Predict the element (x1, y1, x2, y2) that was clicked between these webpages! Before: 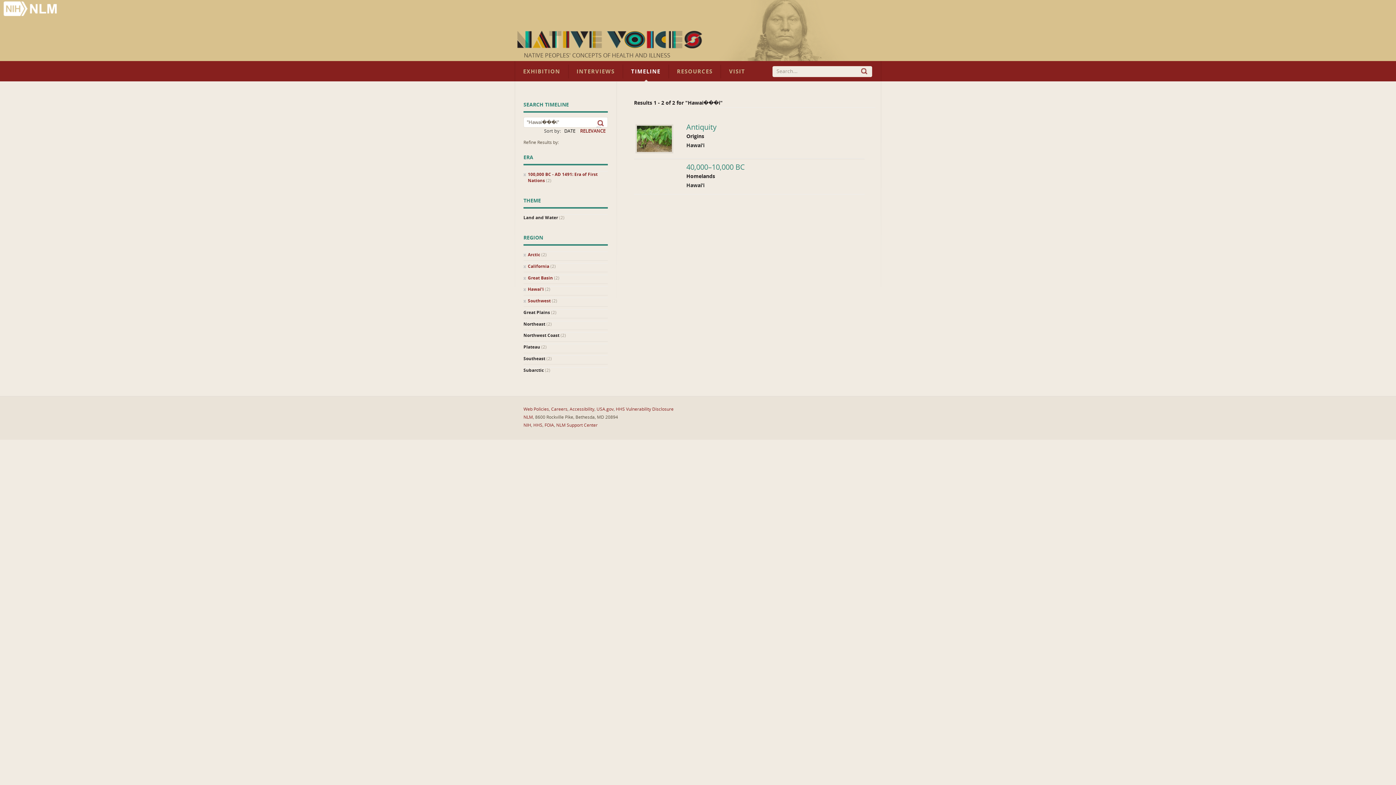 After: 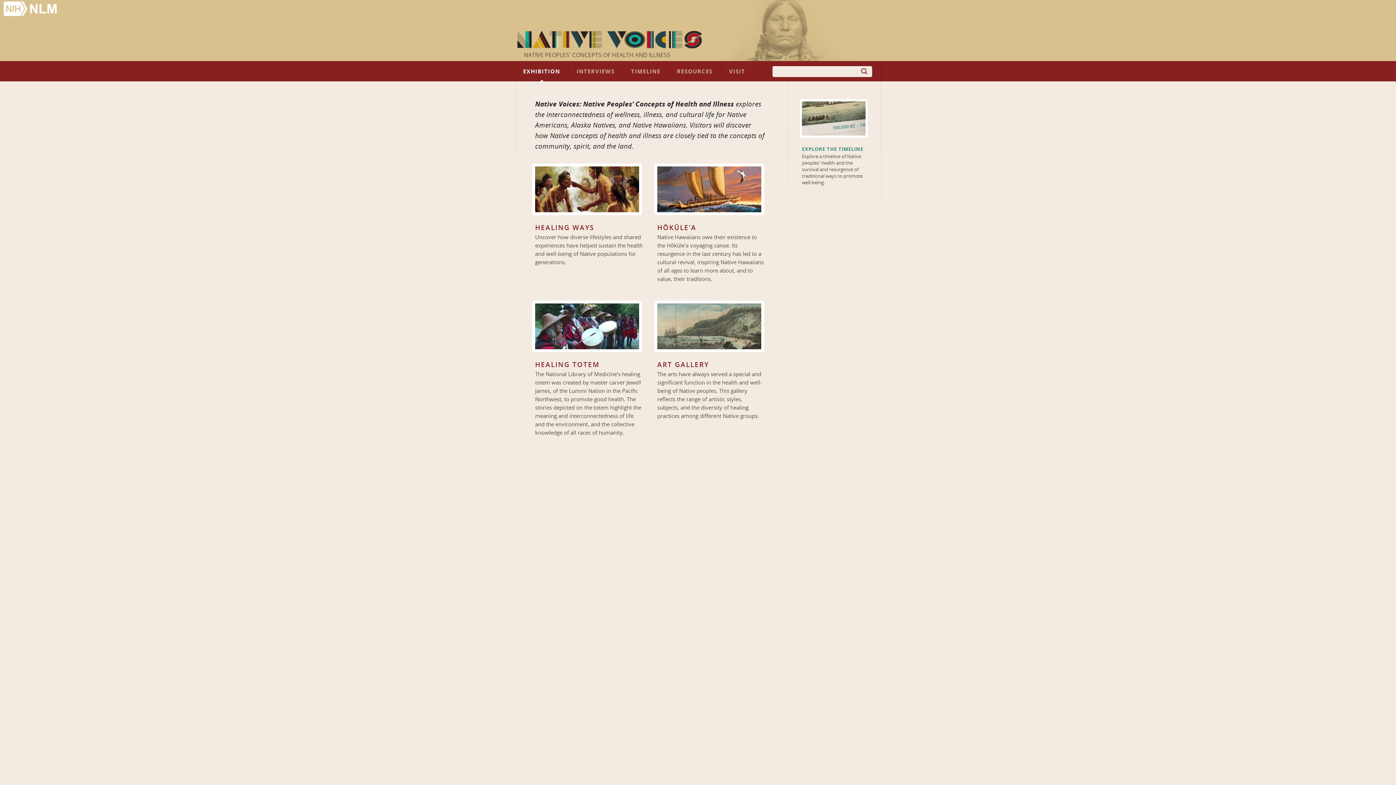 Action: bbox: (515, 64, 568, 78) label: EXHIBITION